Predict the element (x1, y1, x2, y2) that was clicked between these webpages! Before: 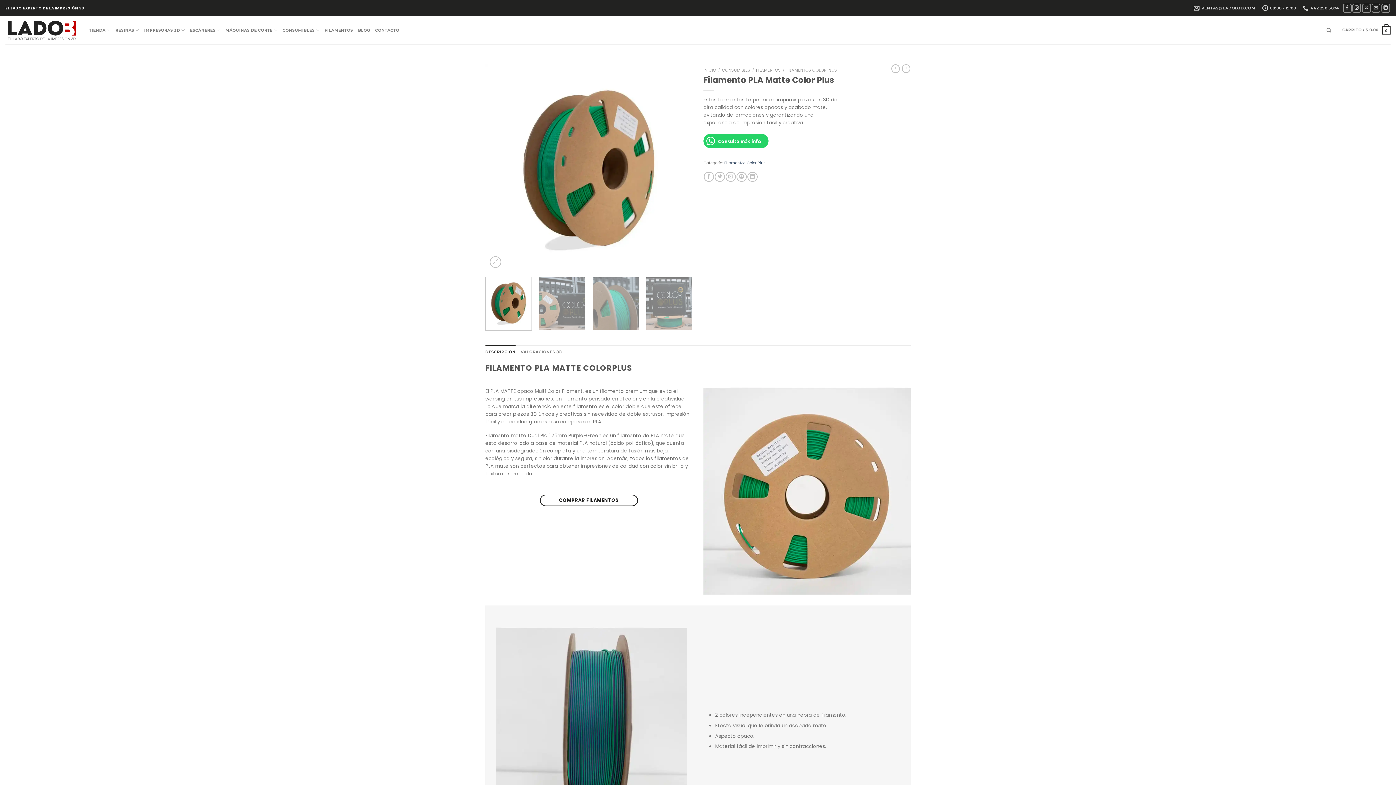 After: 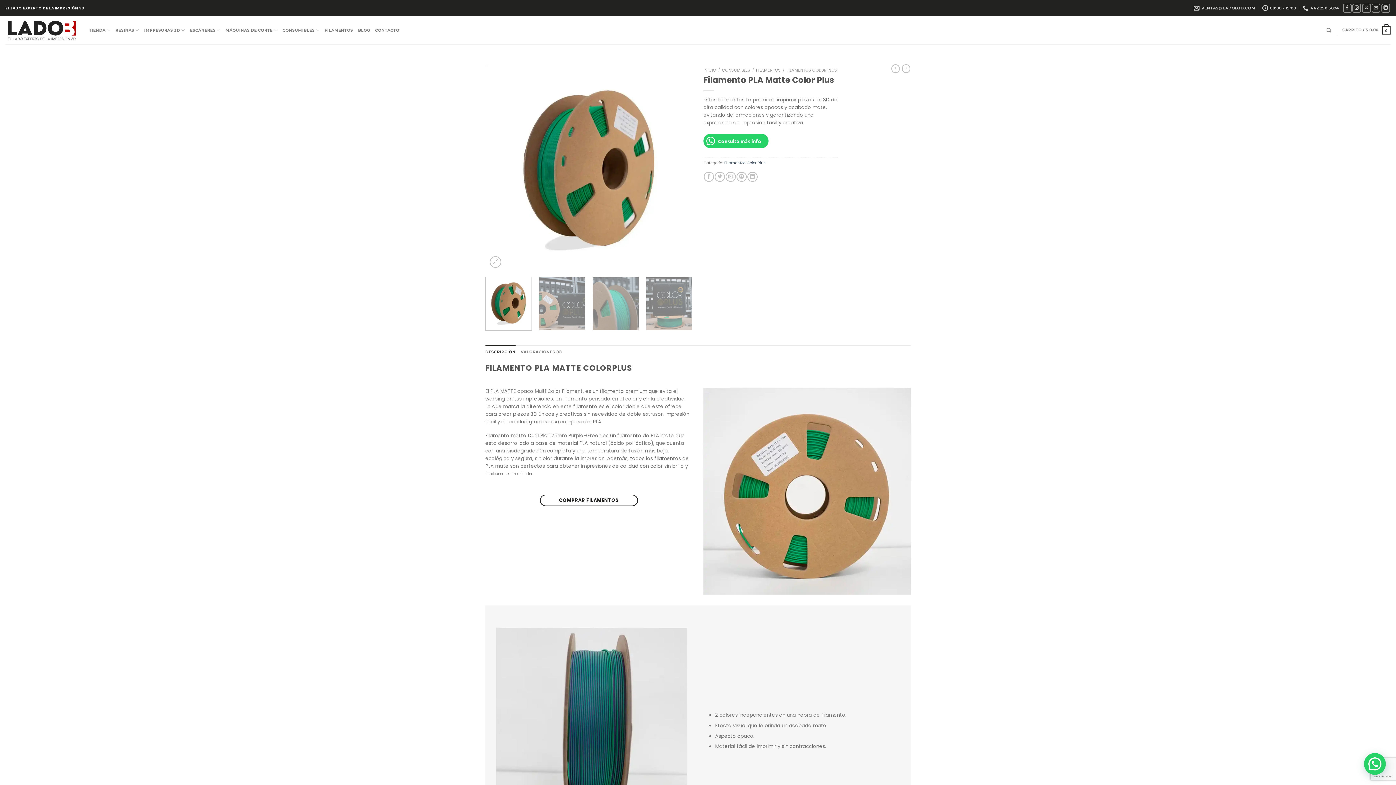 Action: bbox: (485, 345, 515, 358) label: DESCRIPCIÓN